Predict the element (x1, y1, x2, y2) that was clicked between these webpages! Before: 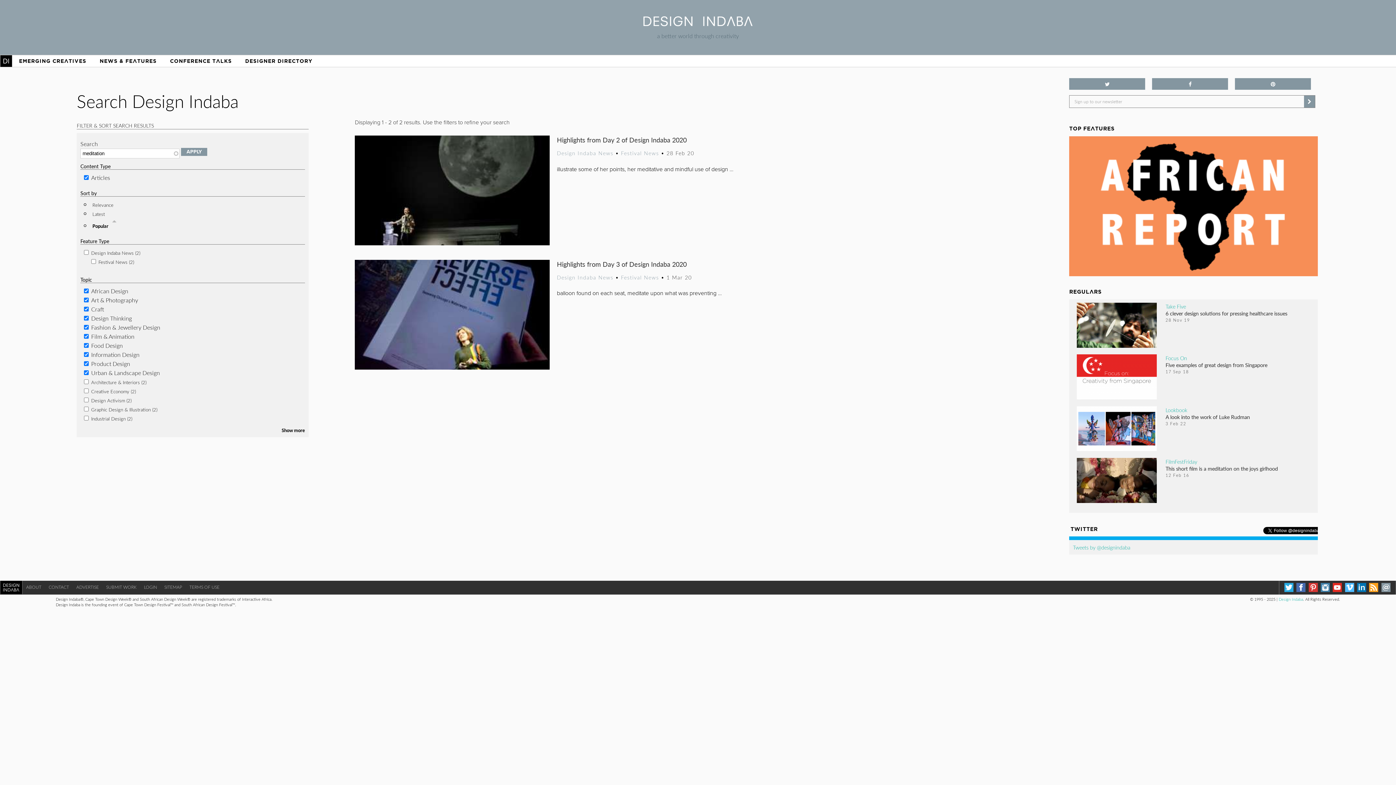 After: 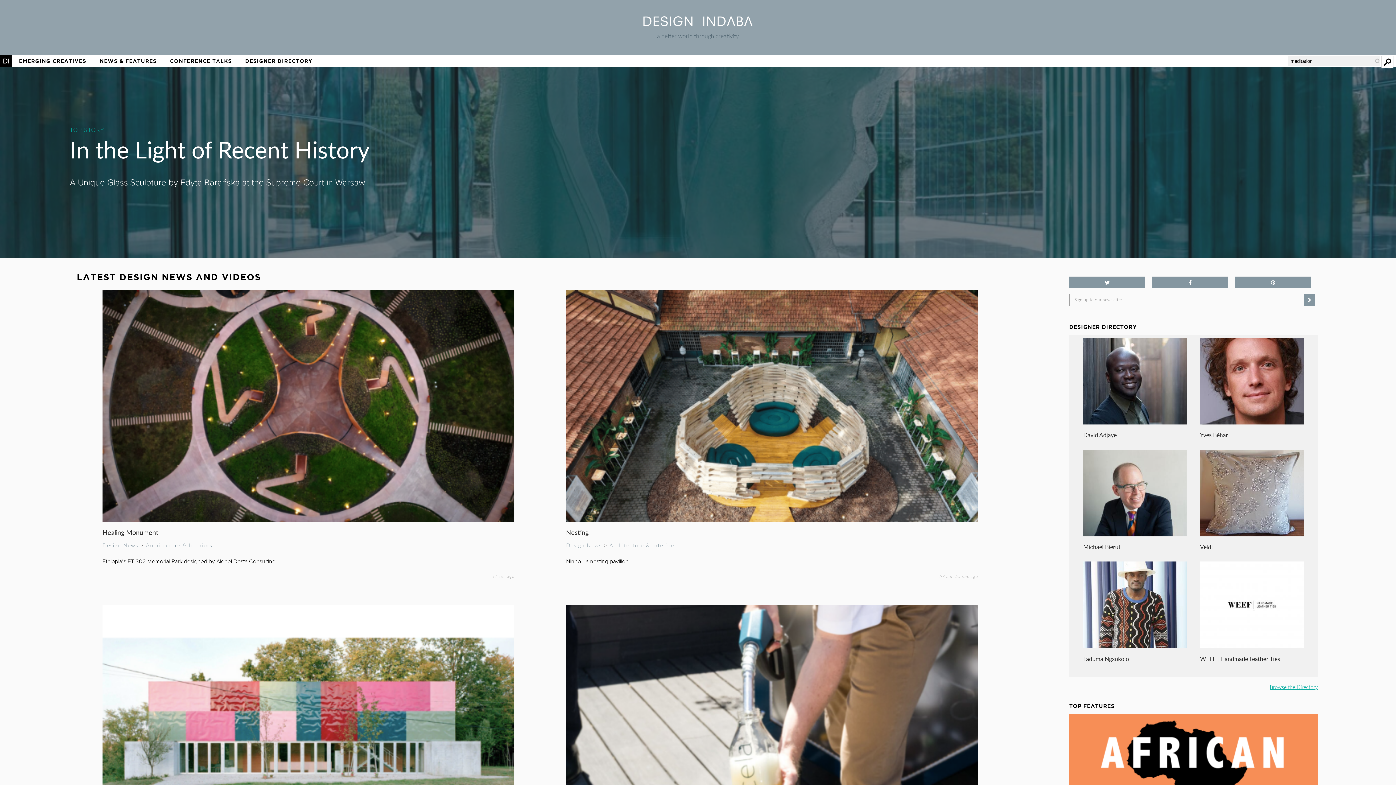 Action: label: HOME bbox: (0, 62, 12, 74)